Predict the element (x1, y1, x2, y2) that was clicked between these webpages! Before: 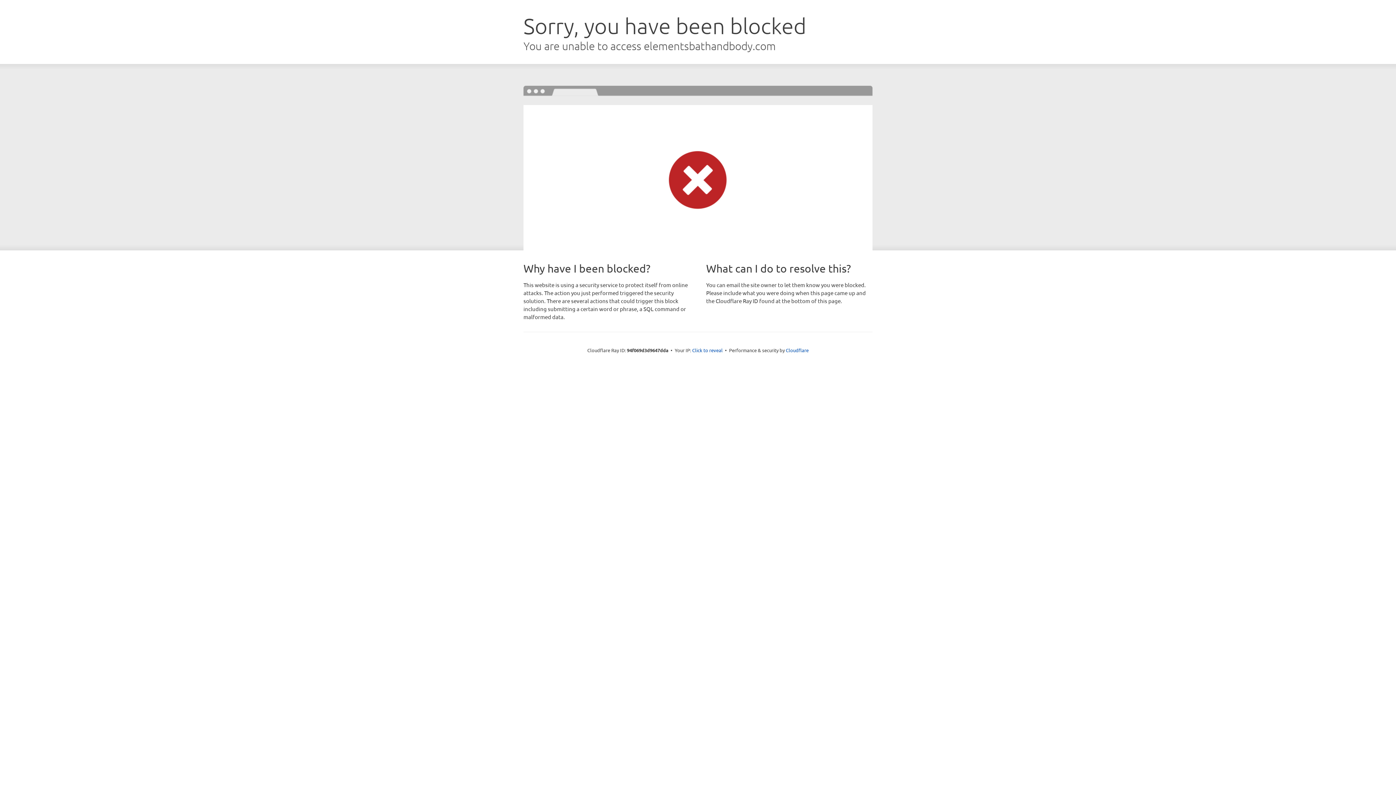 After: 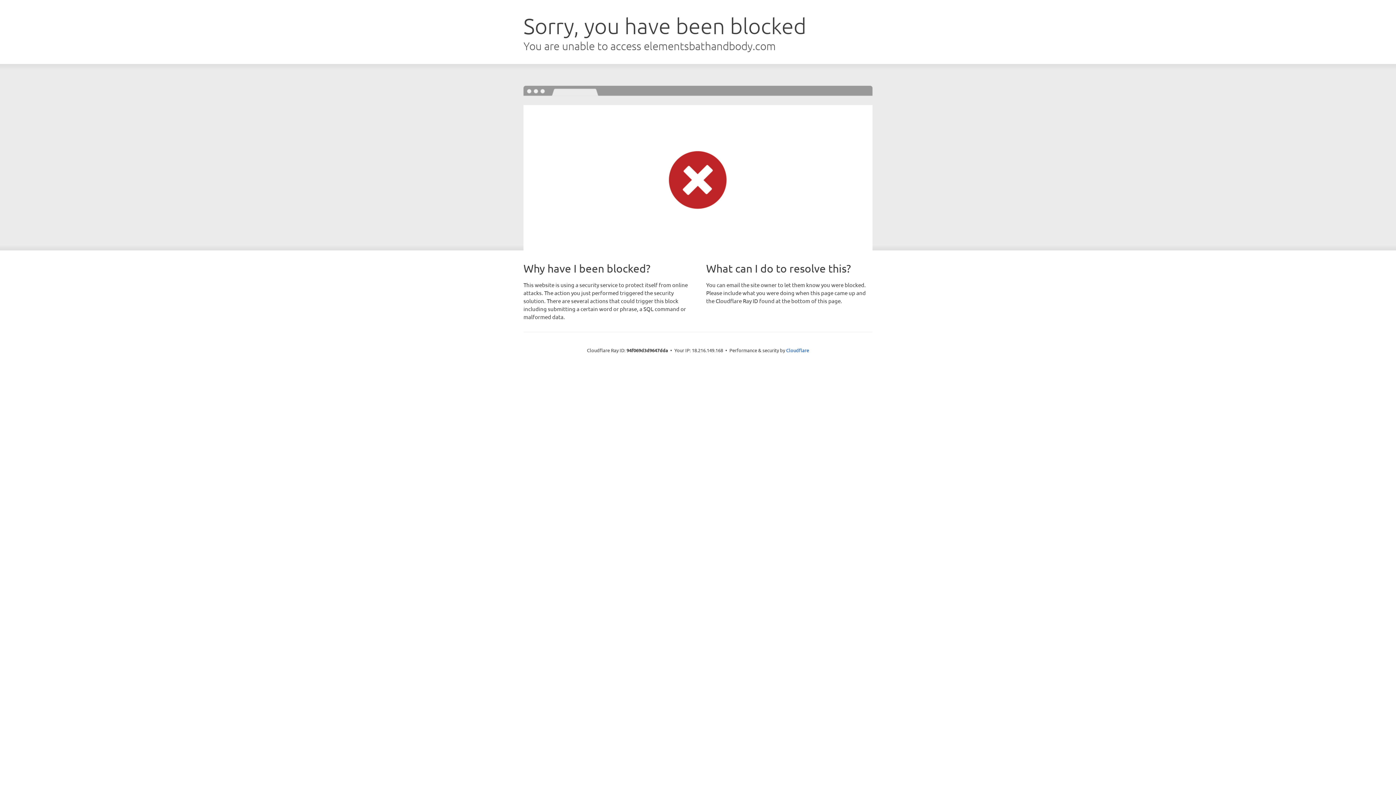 Action: label: Click to reveal bbox: (692, 346, 722, 353)